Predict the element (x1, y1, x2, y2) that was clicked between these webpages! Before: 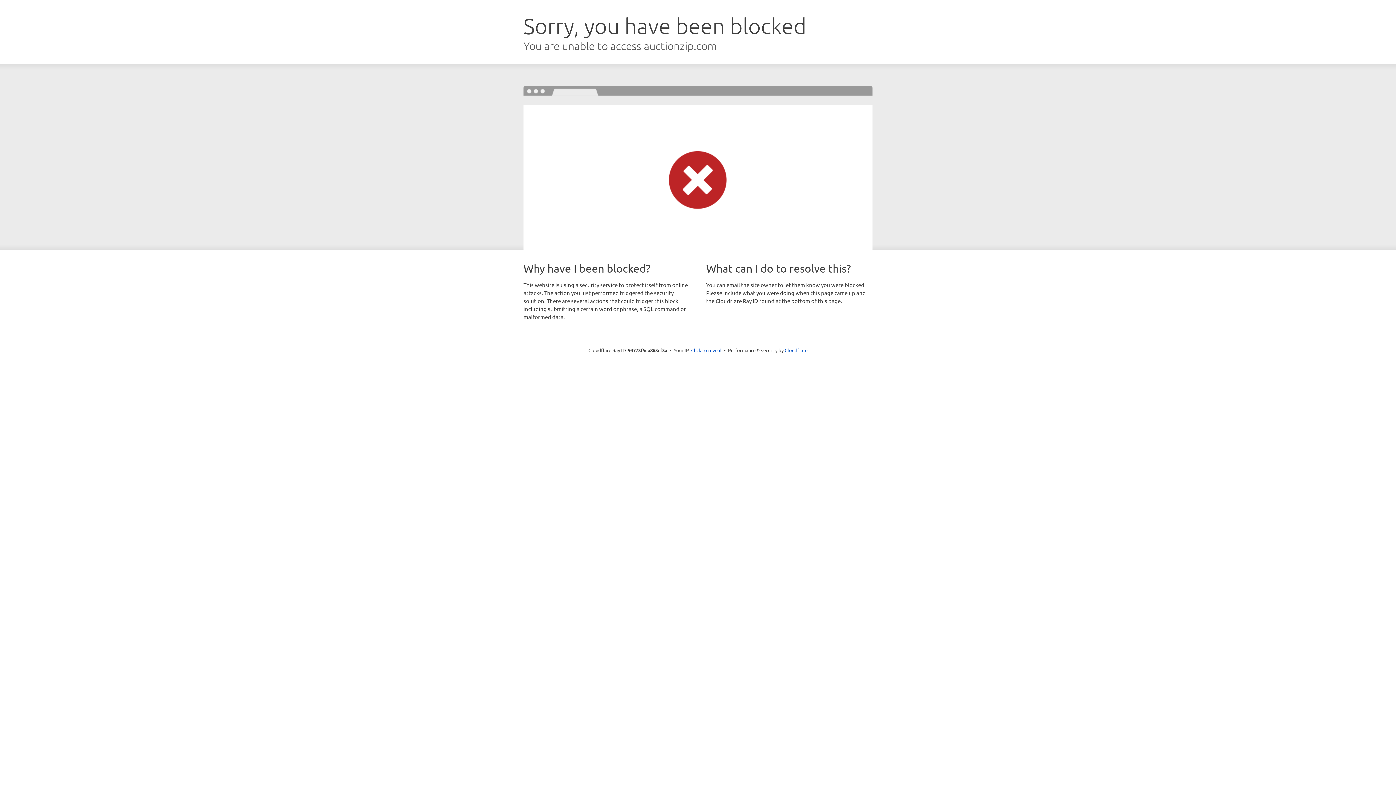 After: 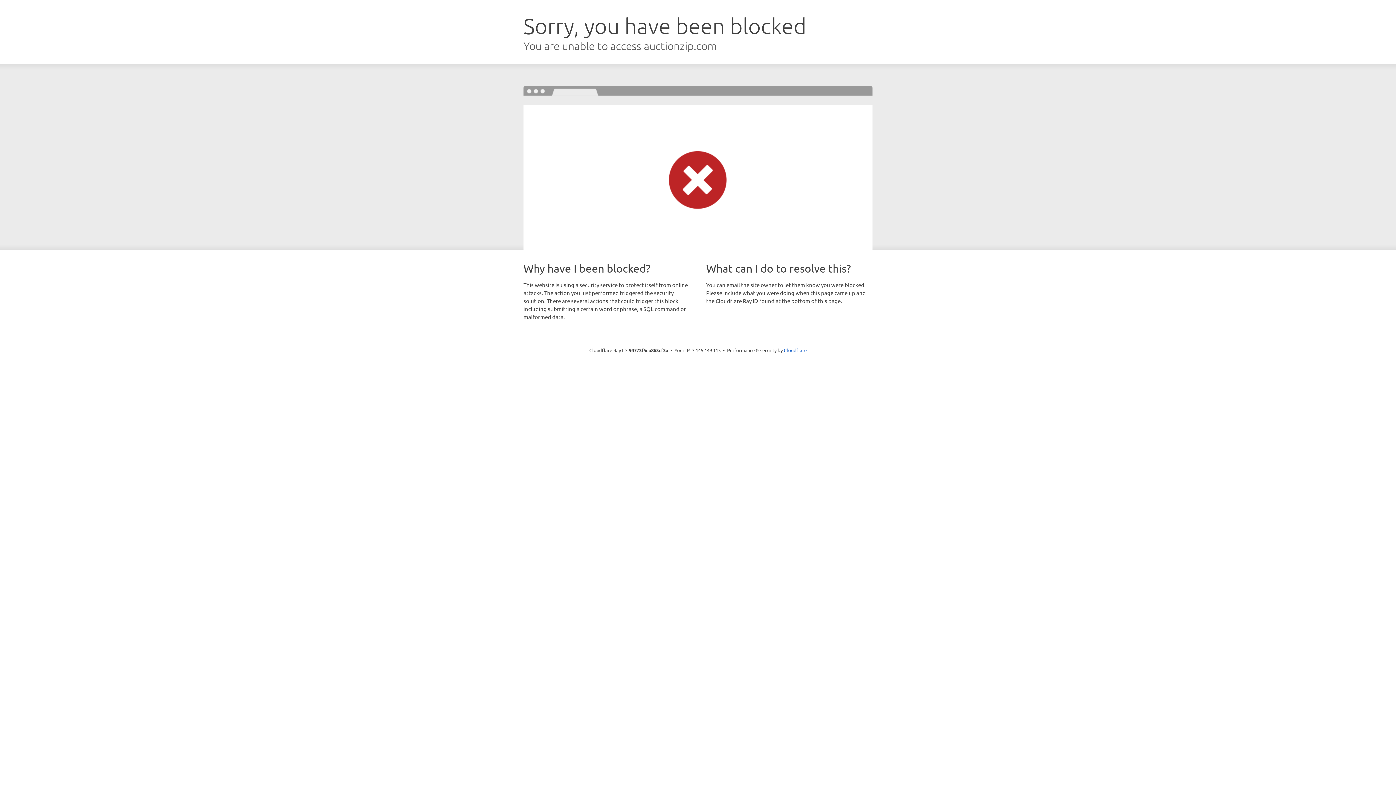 Action: bbox: (691, 346, 721, 353) label: Click to reveal